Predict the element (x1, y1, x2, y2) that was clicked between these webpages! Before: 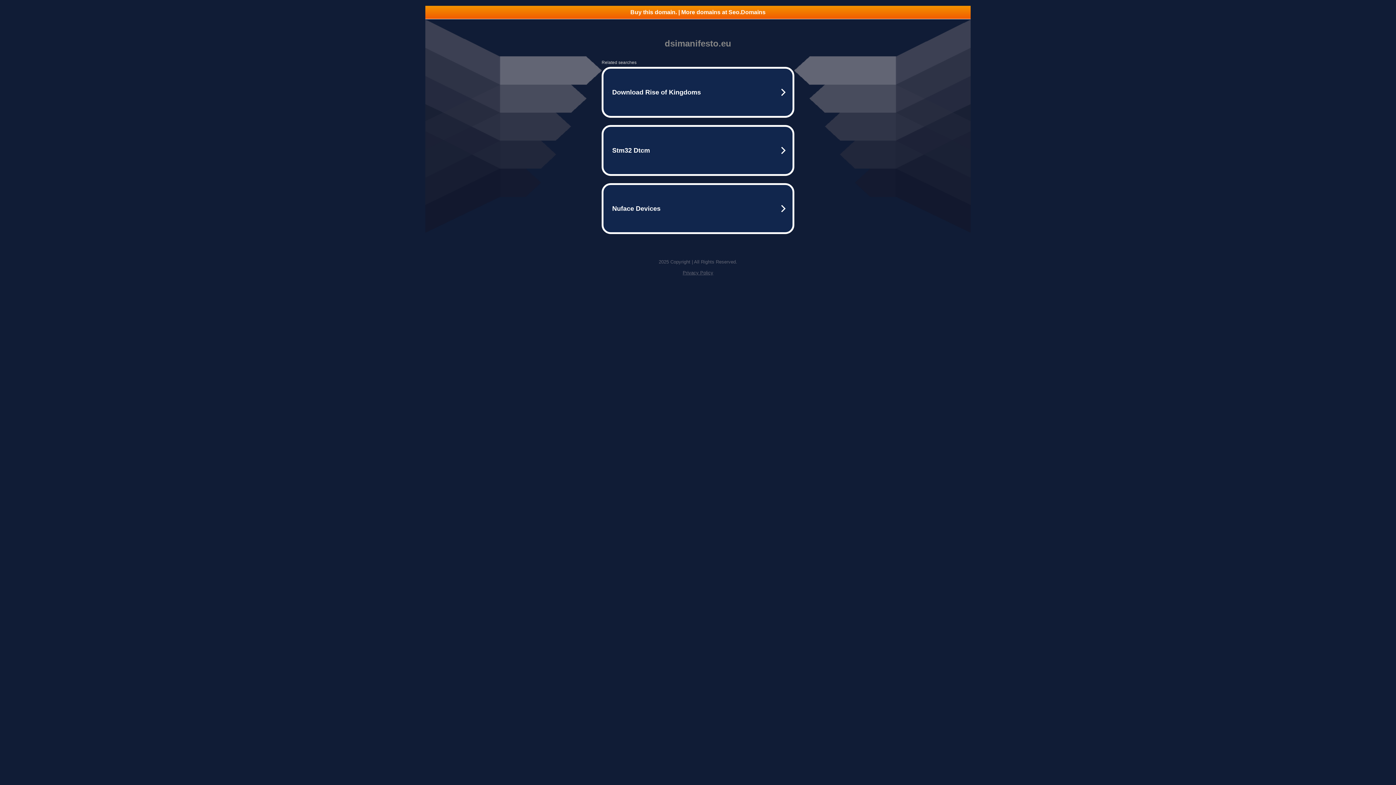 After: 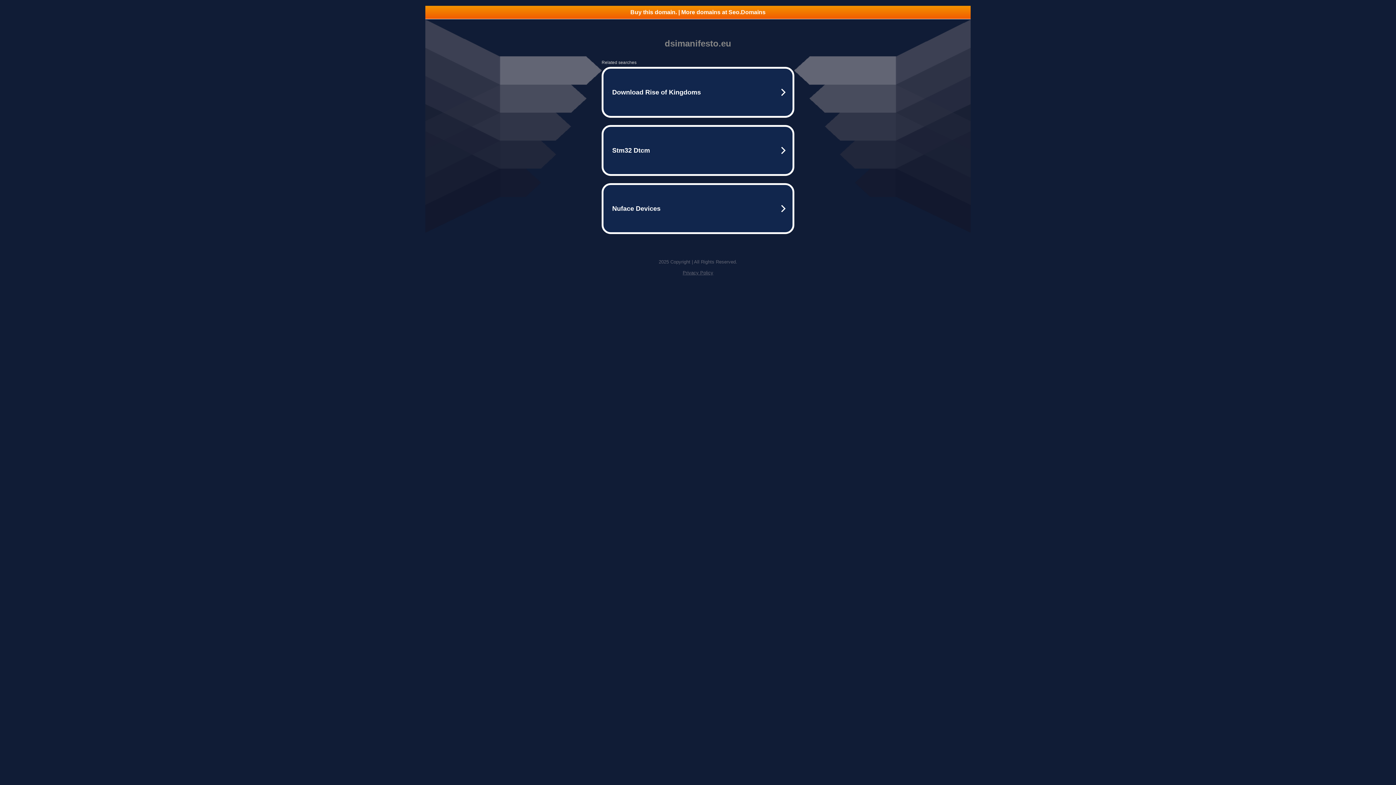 Action: label: Buy this domain. | More domains at Seo.Domains bbox: (425, 5, 970, 18)